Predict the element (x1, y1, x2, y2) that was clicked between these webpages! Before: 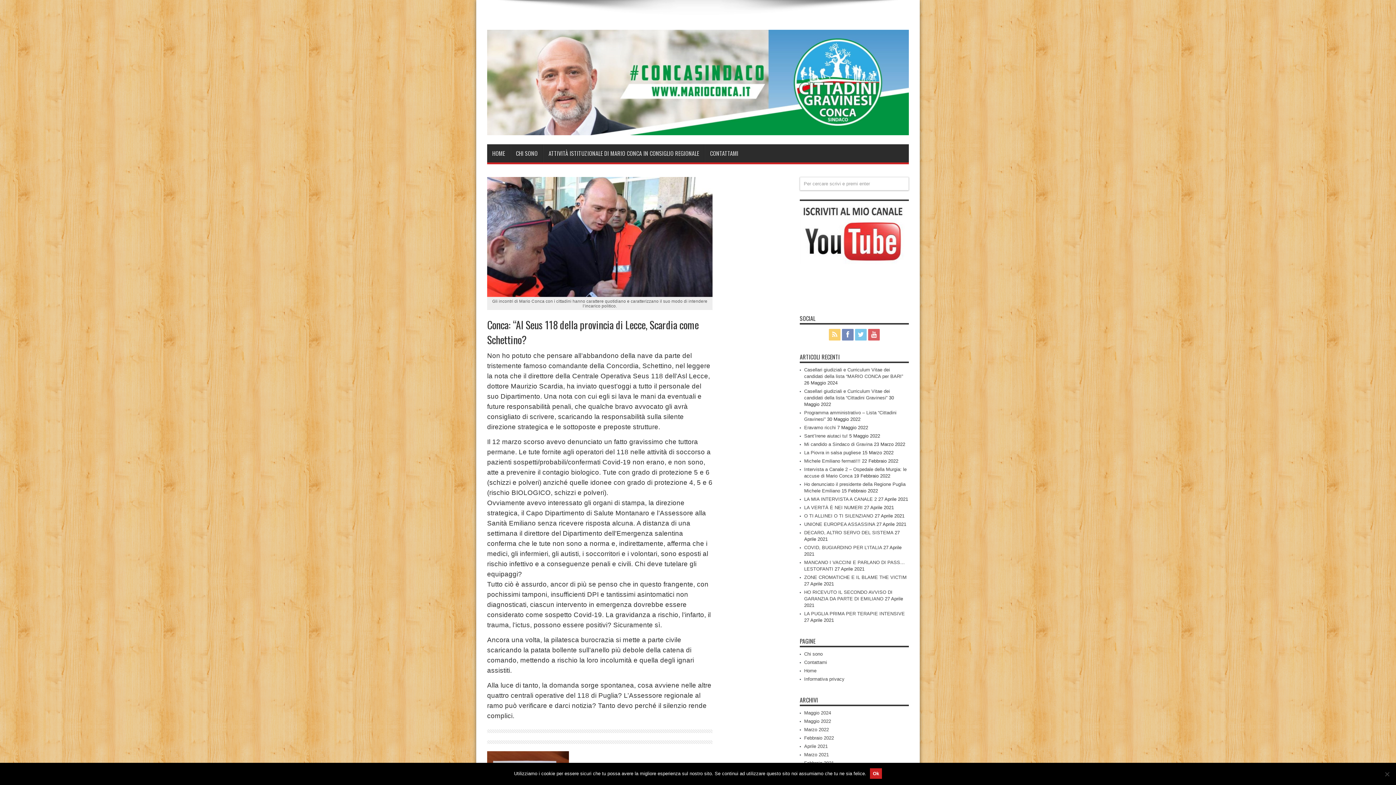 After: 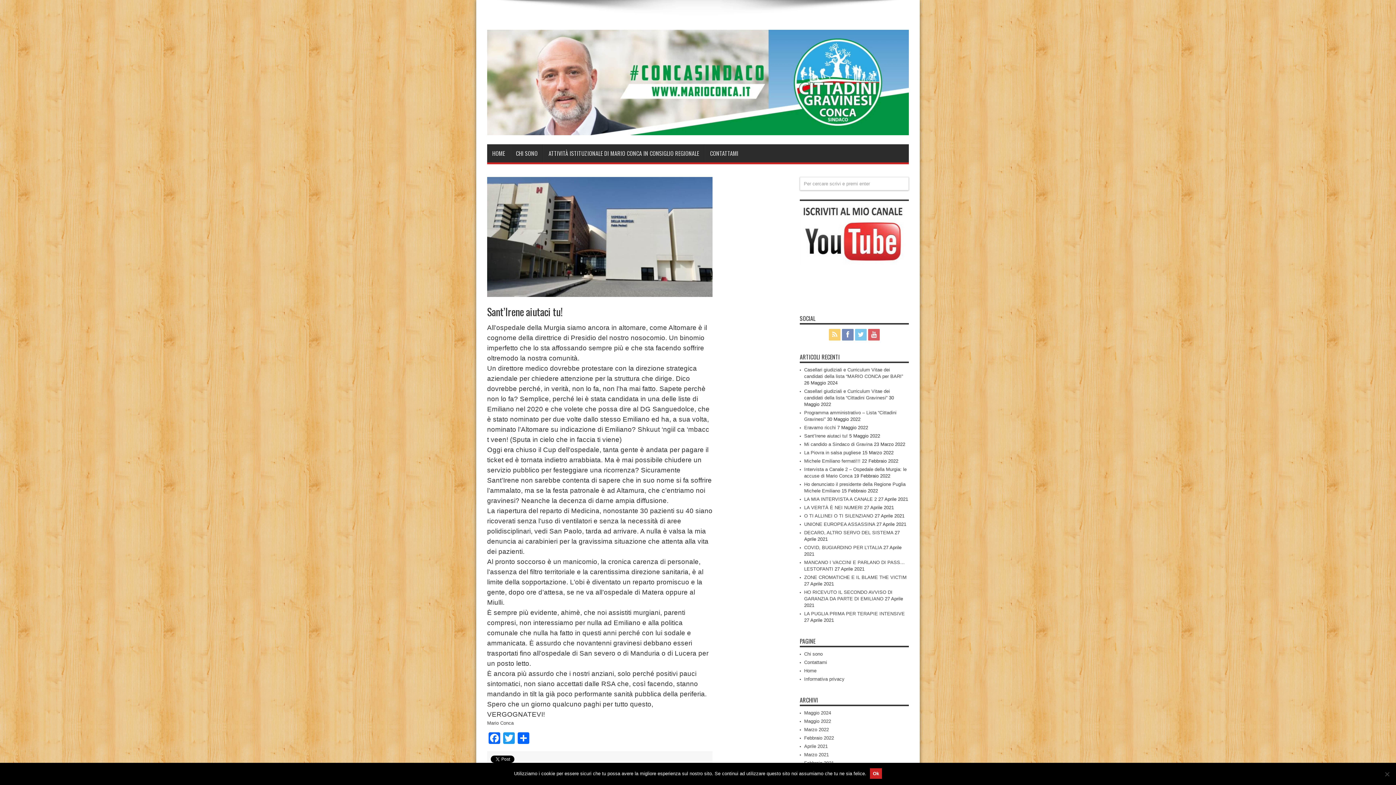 Action: label: Sant’Irene aiutaci tu! bbox: (804, 433, 848, 438)